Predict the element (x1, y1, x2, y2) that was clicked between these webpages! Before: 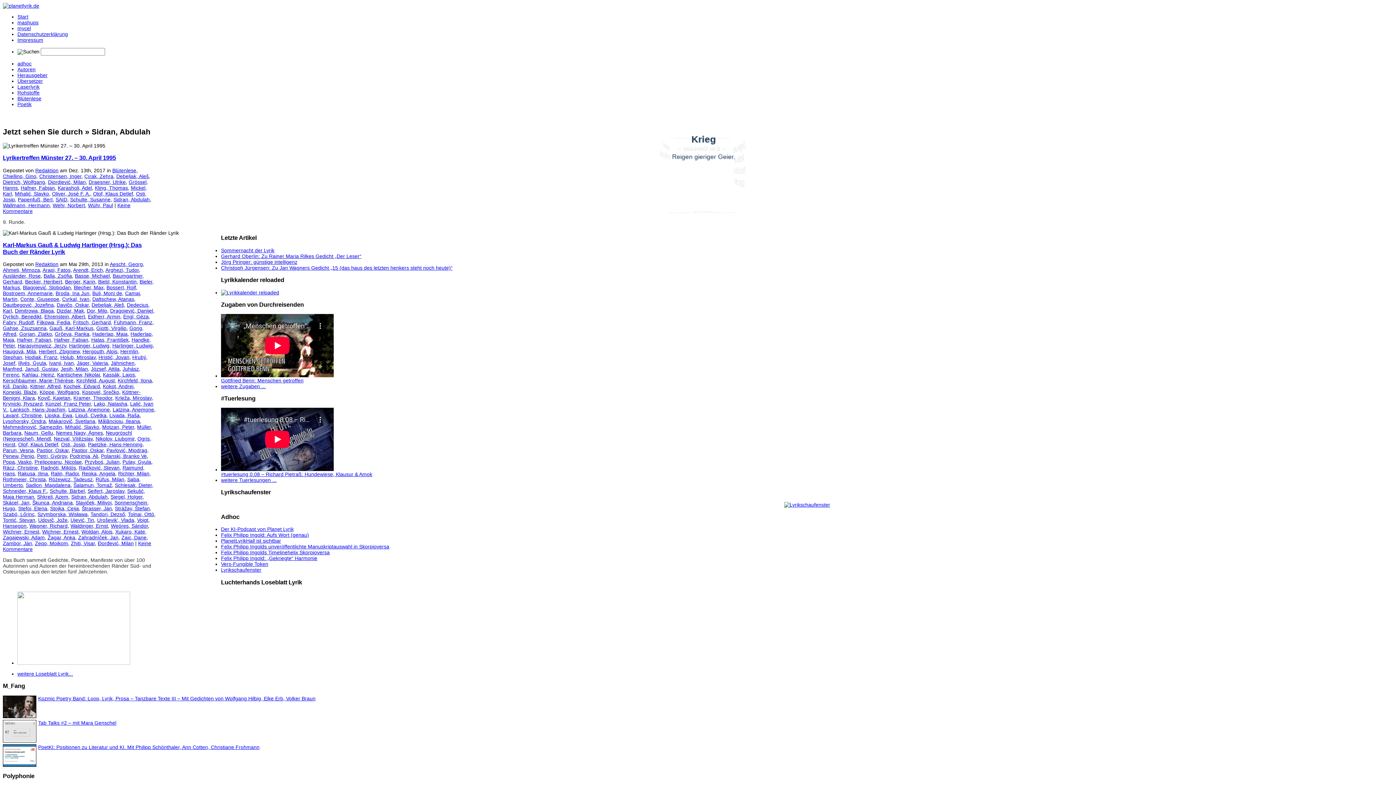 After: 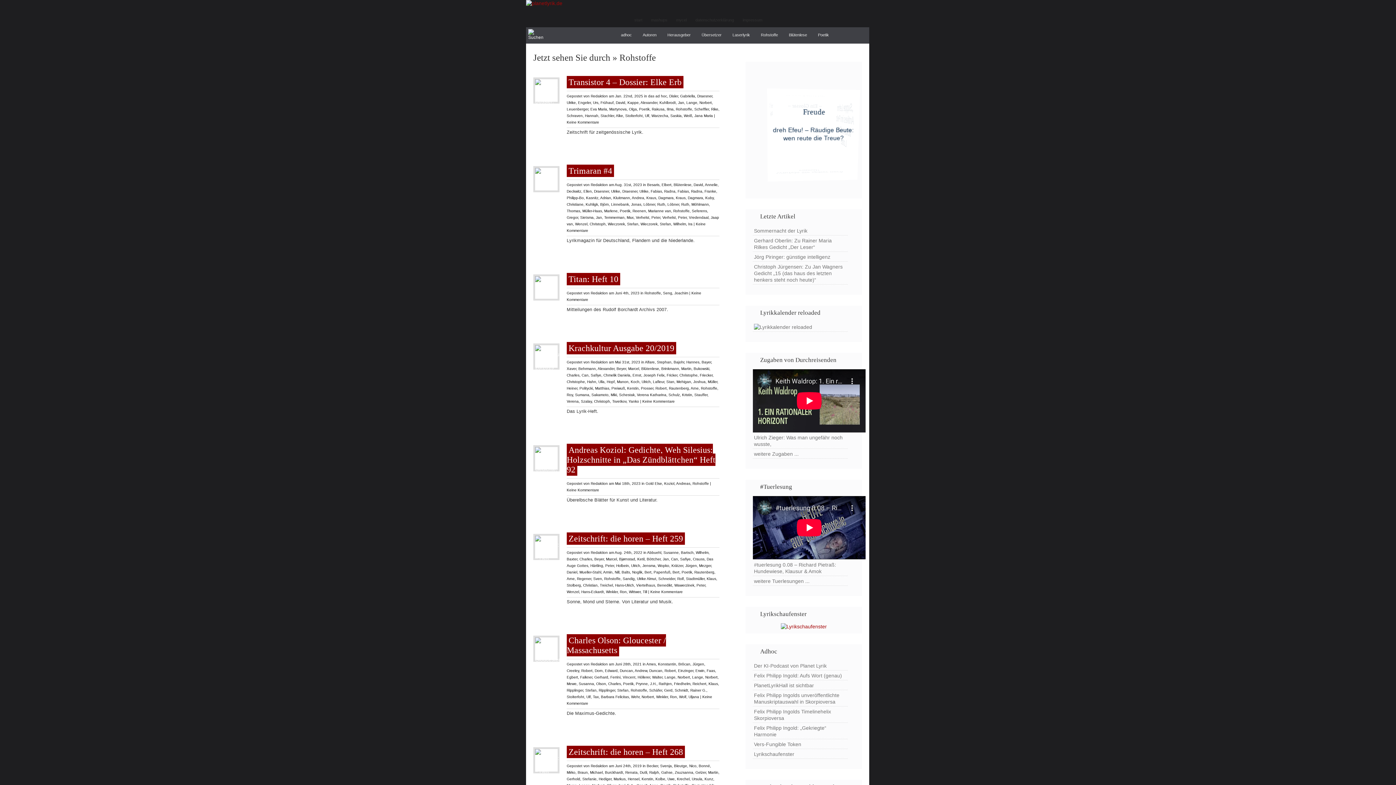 Action: bbox: (17, 89, 39, 95) label: Rohstoffe